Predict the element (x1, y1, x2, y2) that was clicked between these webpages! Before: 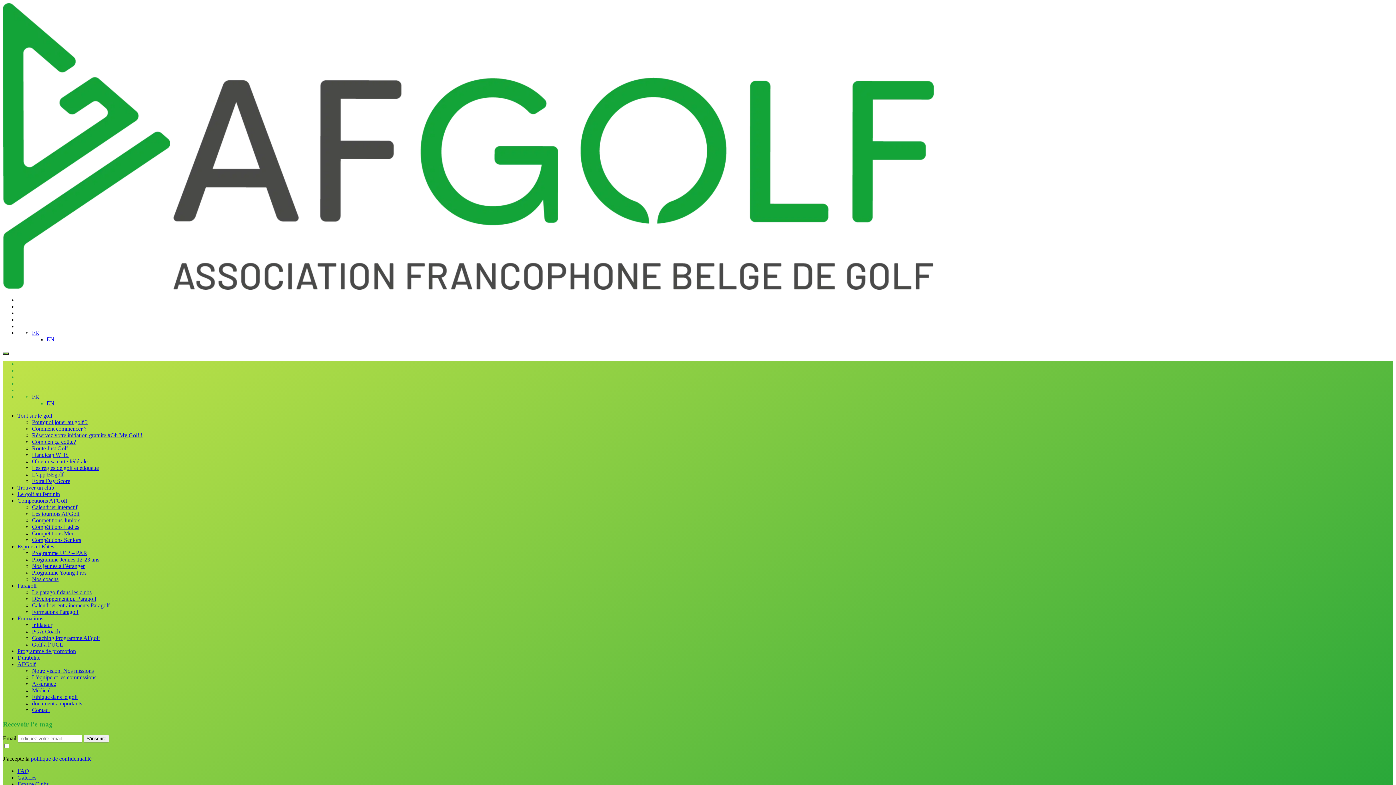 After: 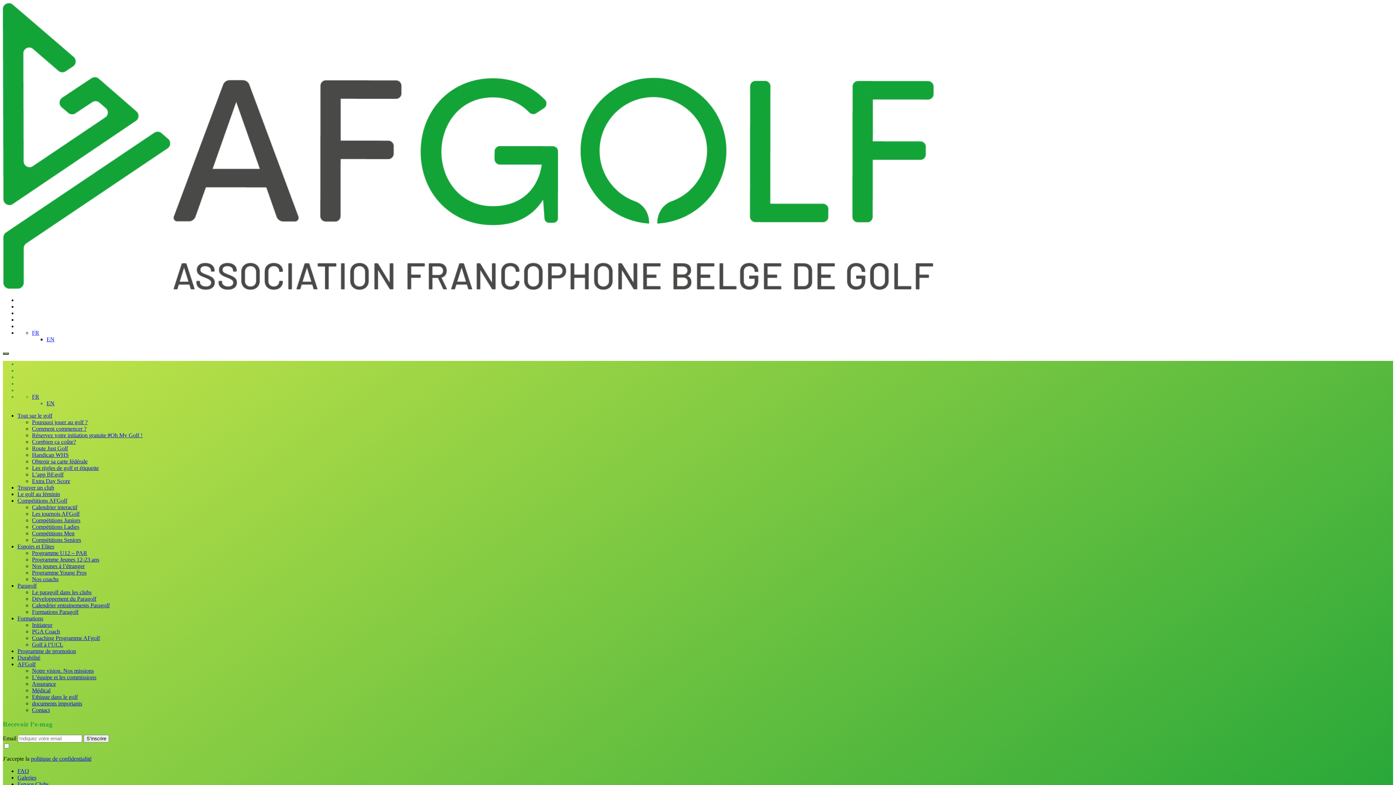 Action: label: Ethique dans le golf bbox: (32, 694, 77, 700)